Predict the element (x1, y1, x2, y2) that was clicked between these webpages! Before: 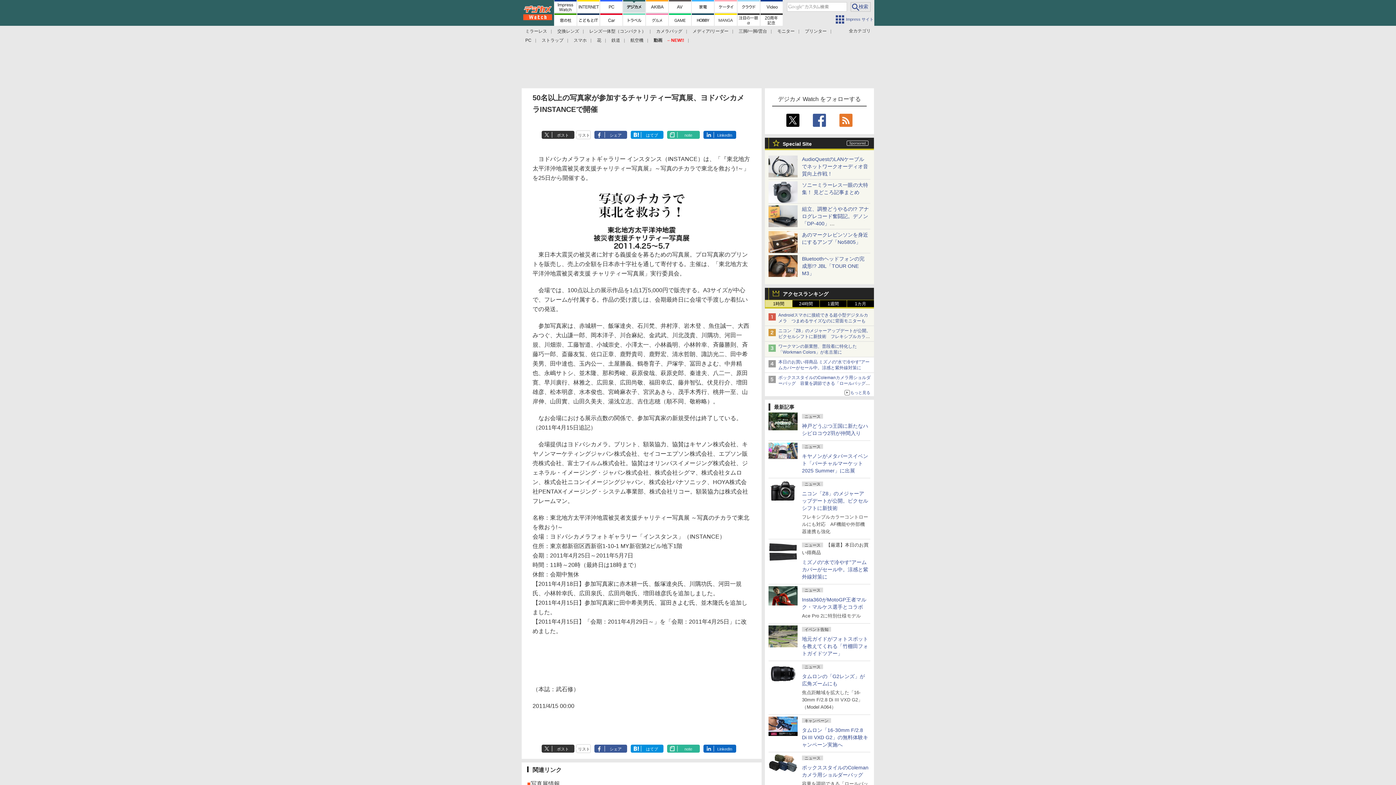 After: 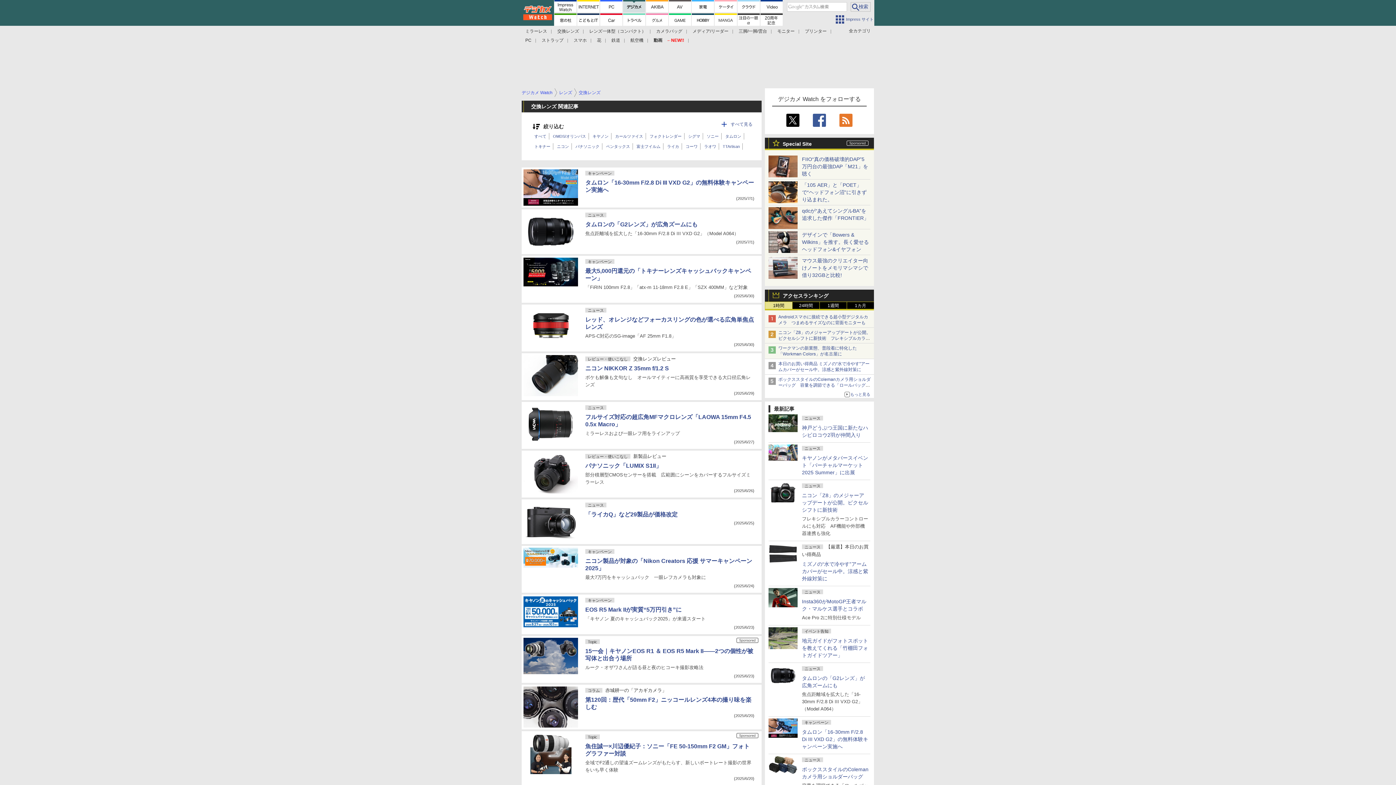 Action: bbox: (557, 28, 579, 33) label: 交換レンズ